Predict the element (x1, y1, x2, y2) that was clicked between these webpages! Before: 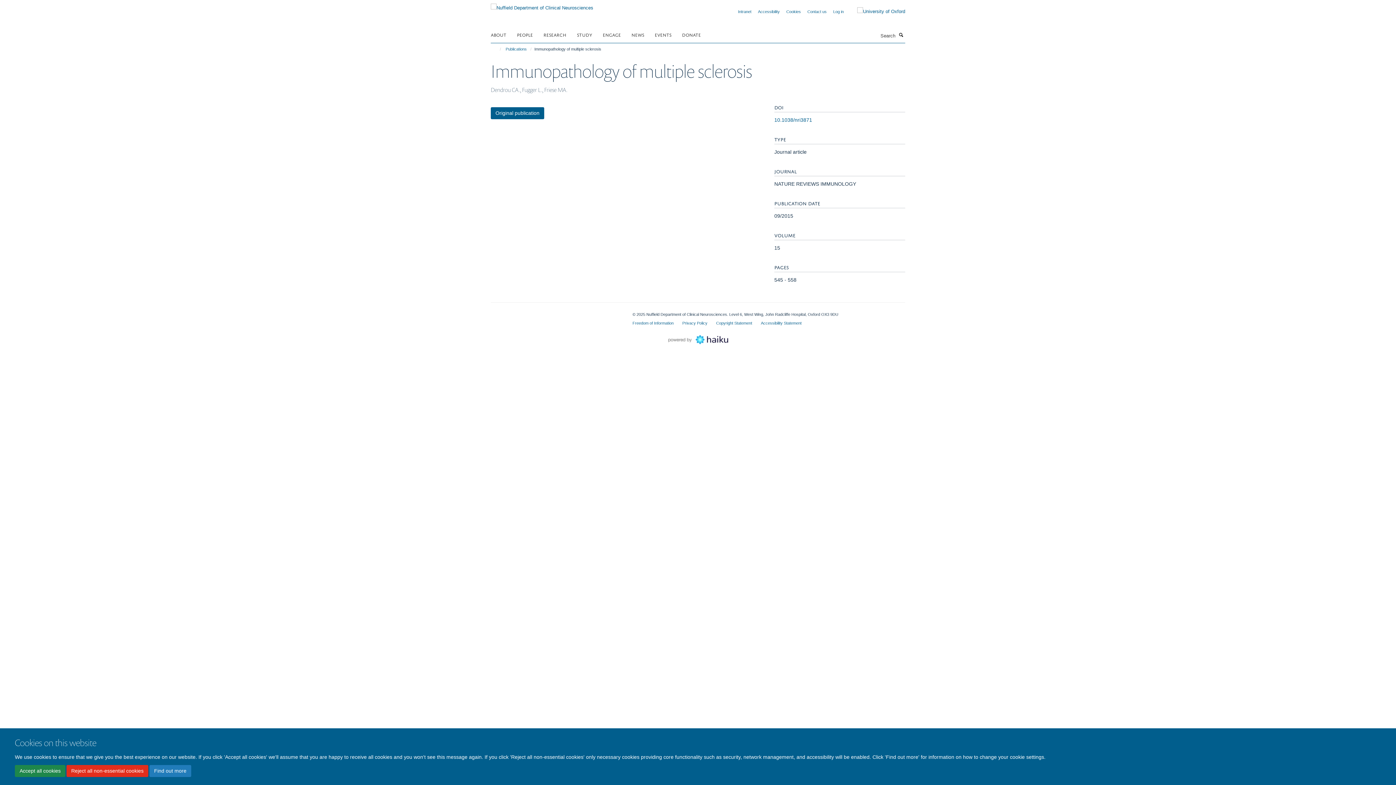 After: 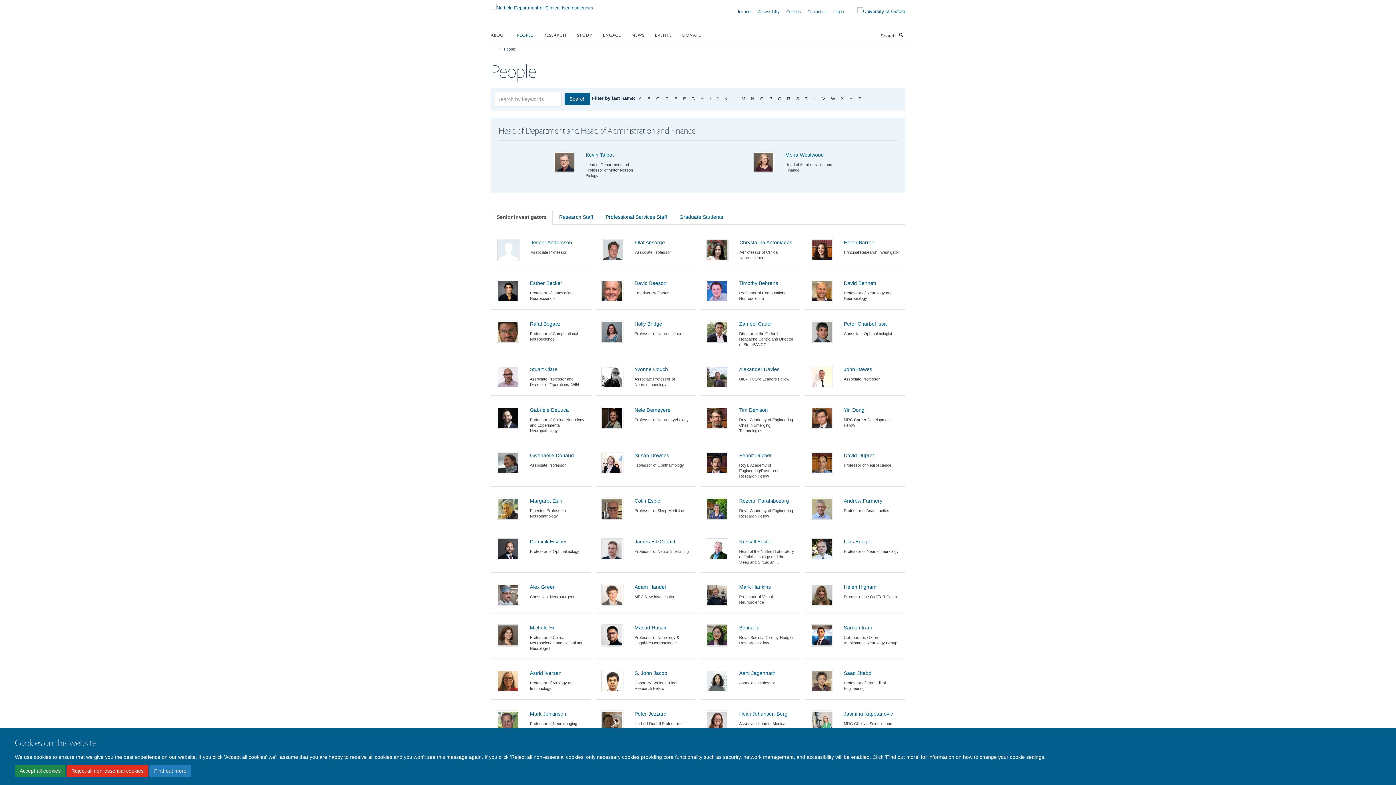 Action: bbox: (517, 29, 542, 40) label: PEOPLE